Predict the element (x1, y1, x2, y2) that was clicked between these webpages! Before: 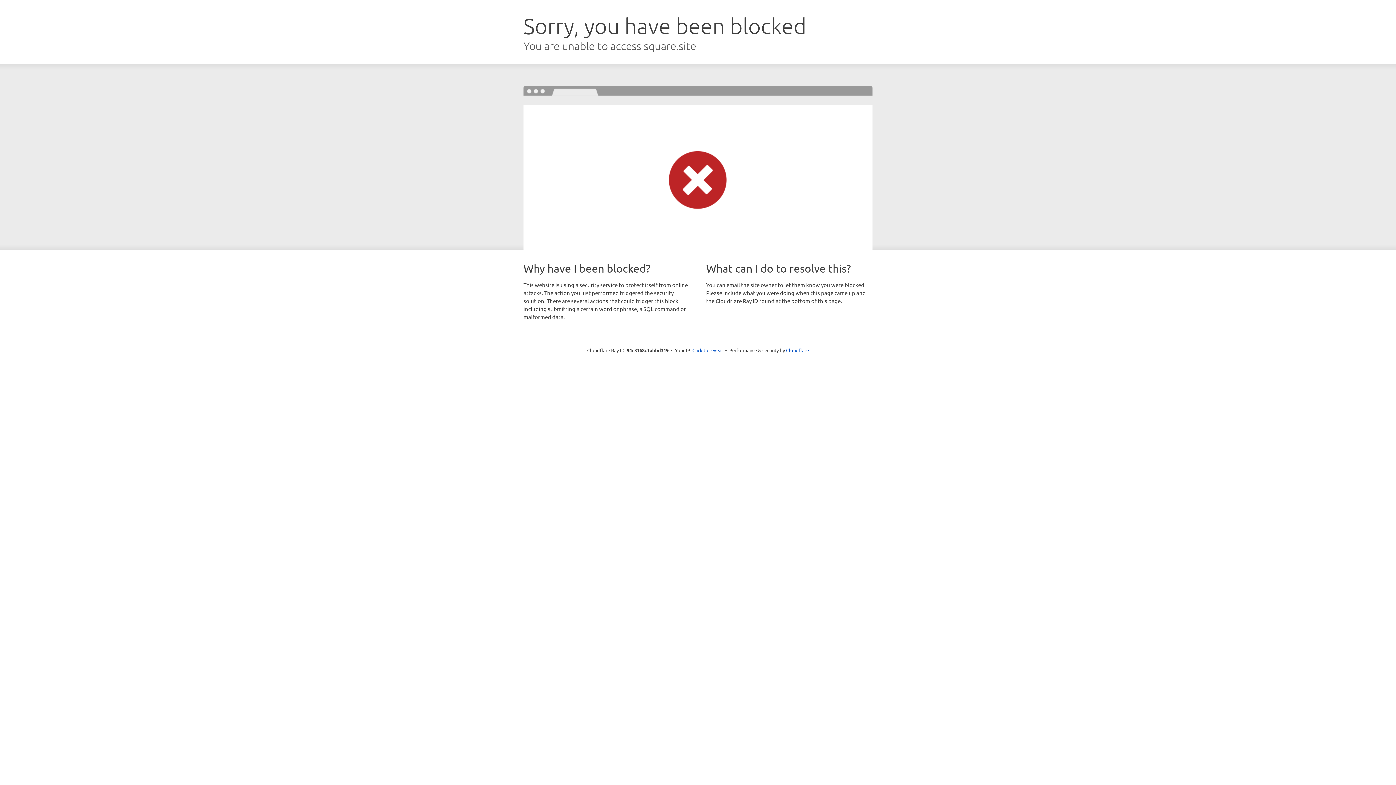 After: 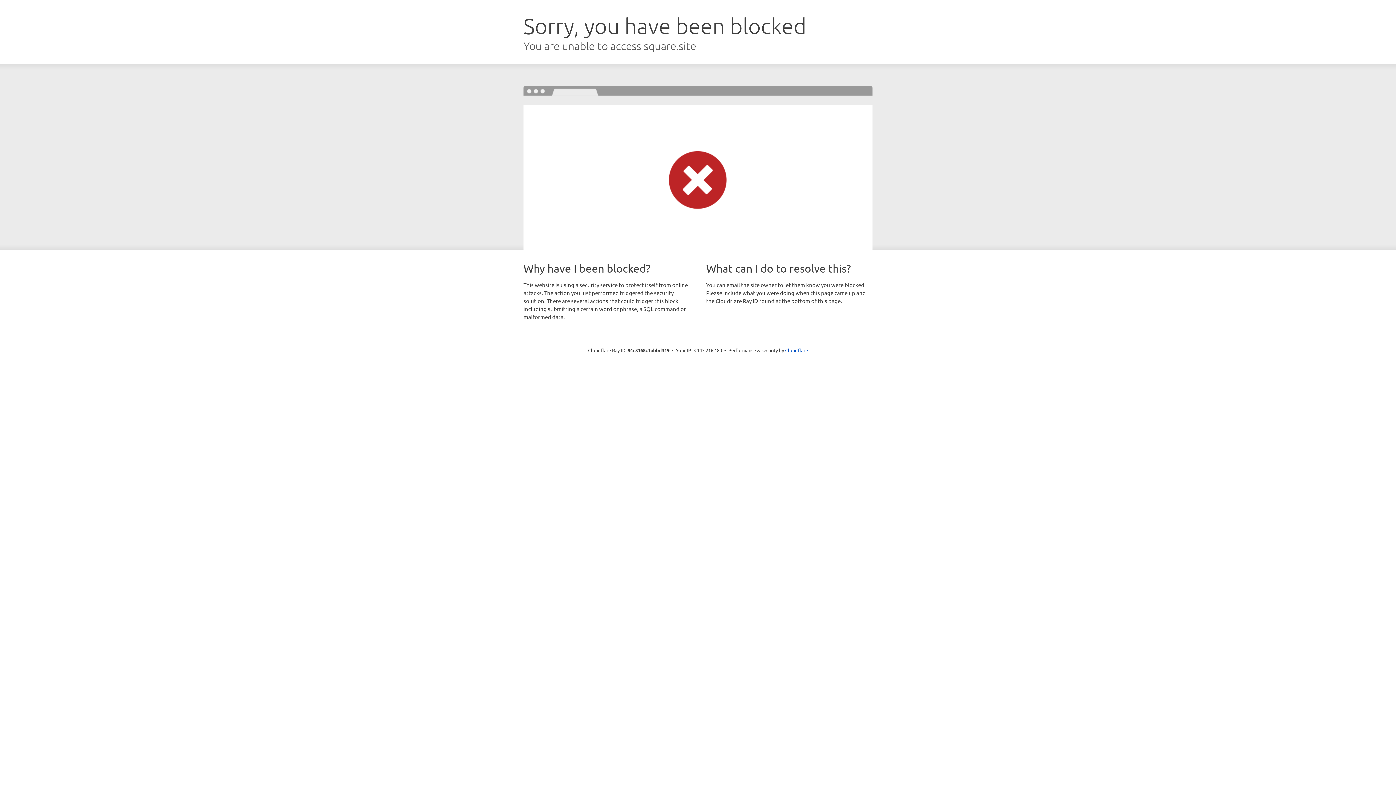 Action: bbox: (692, 346, 723, 353) label: Click to reveal